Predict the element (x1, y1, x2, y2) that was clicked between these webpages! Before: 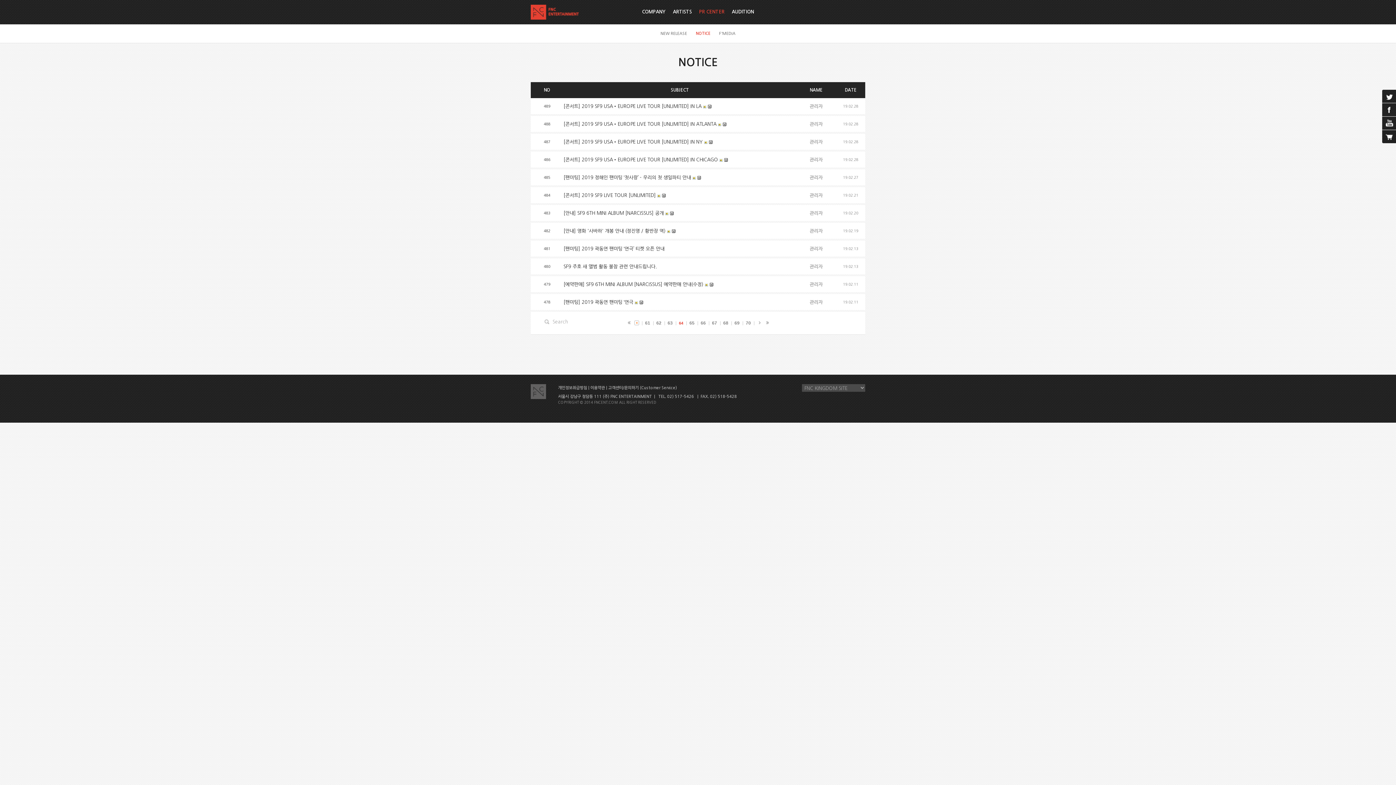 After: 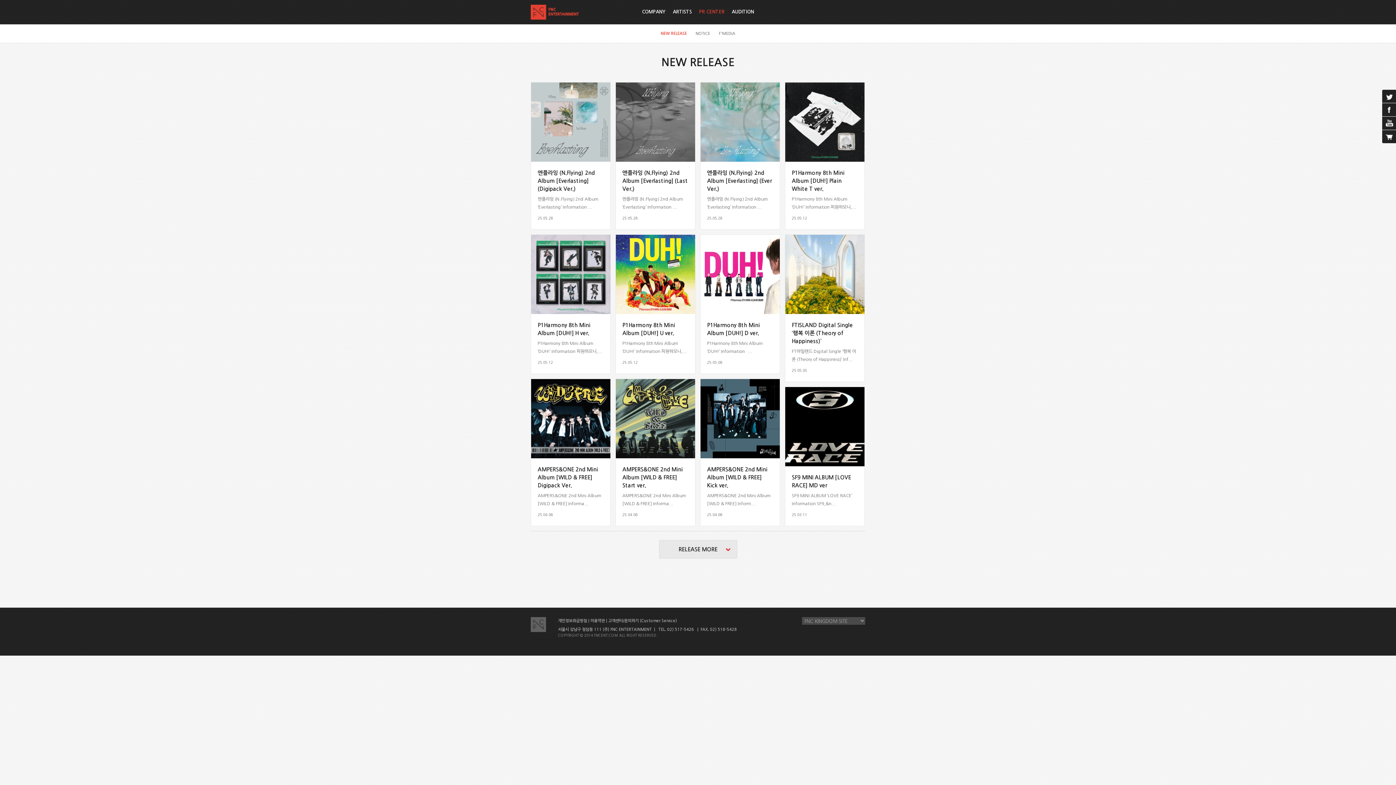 Action: bbox: (699, 9, 724, 14) label: PR CENTER